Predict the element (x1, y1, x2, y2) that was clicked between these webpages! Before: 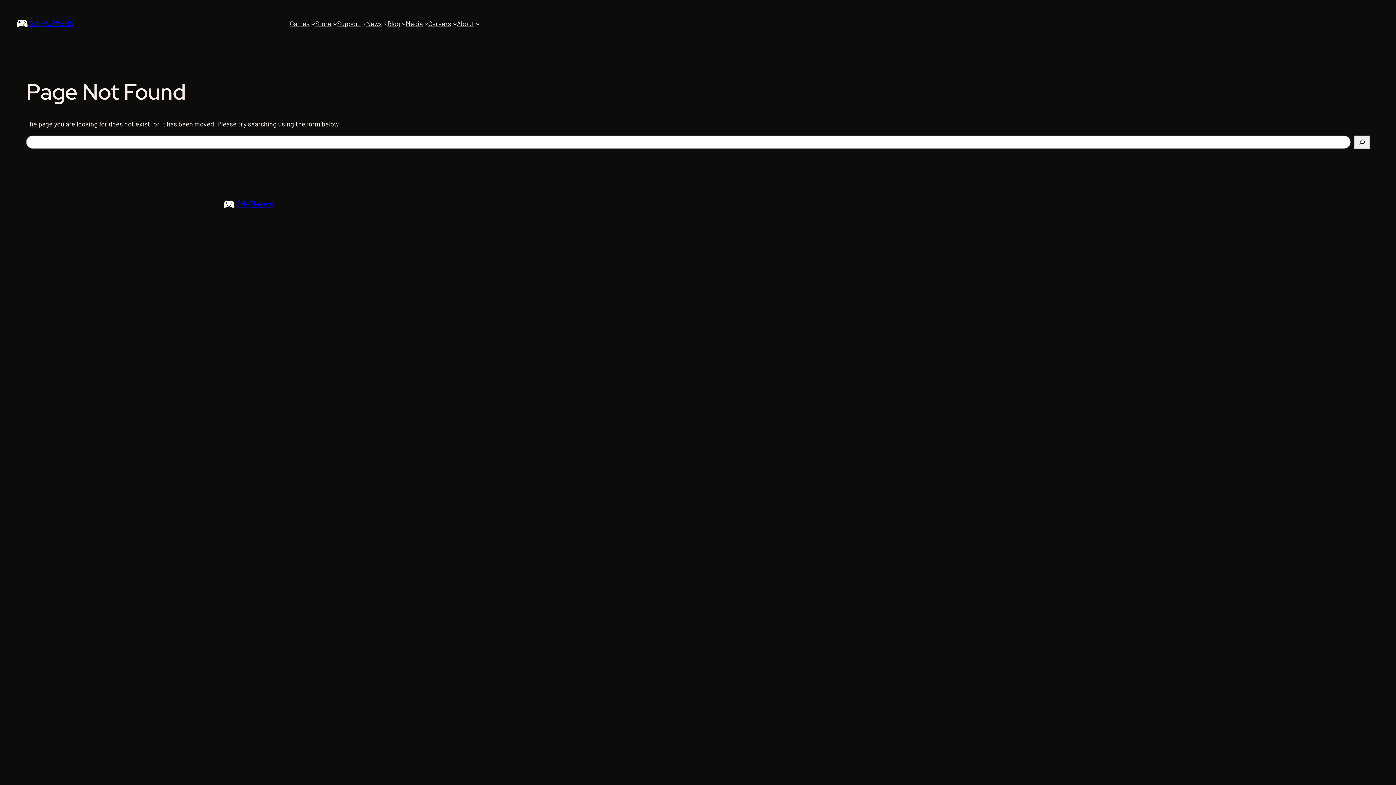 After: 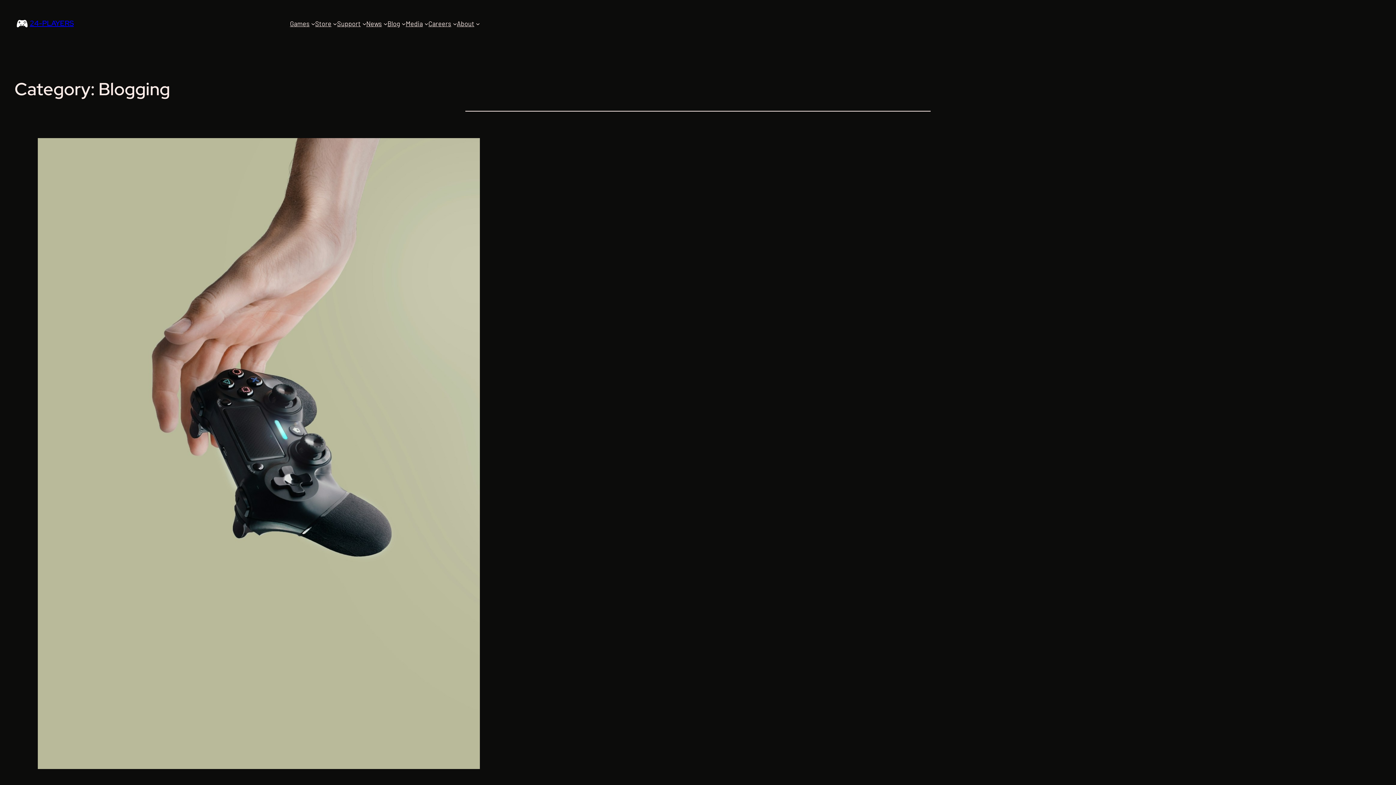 Action: bbox: (387, 18, 400, 28) label: Blog